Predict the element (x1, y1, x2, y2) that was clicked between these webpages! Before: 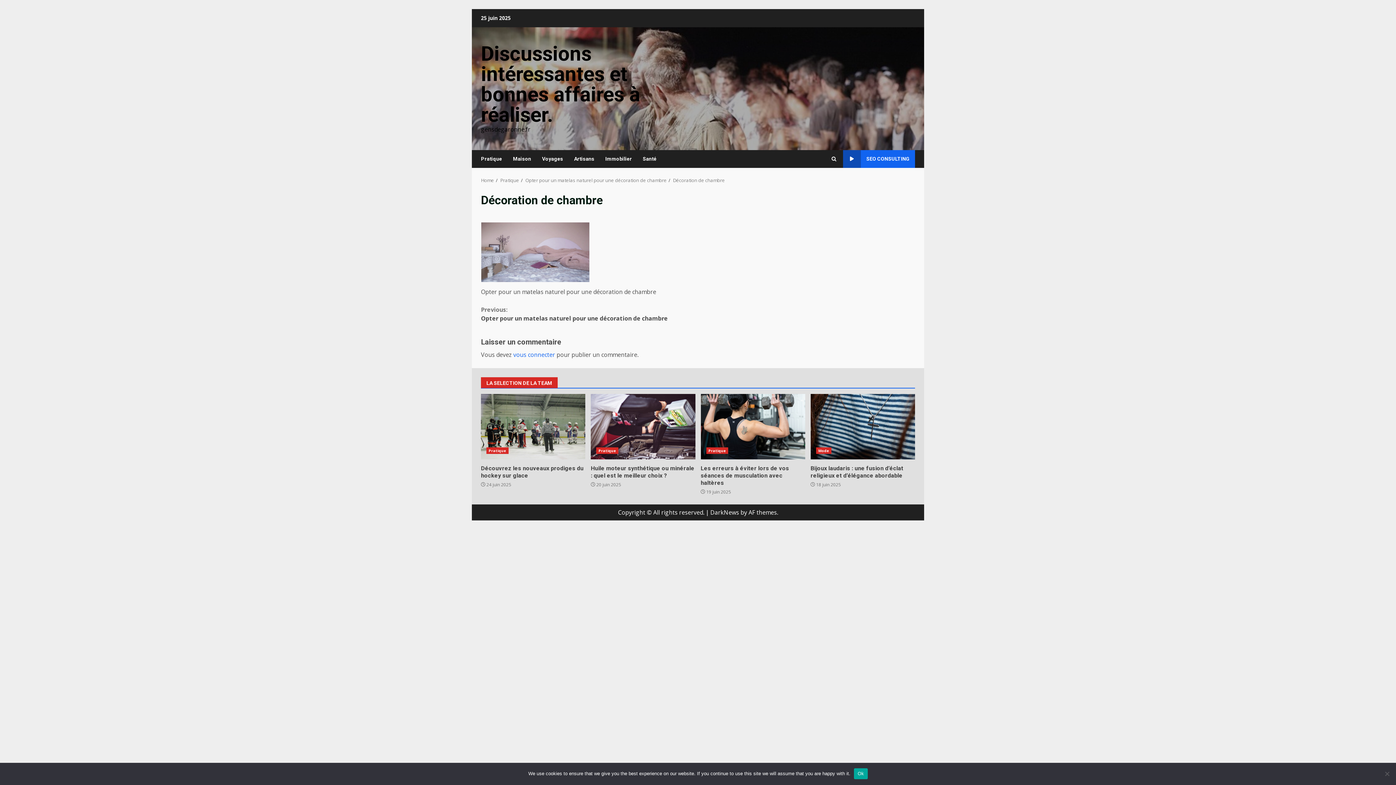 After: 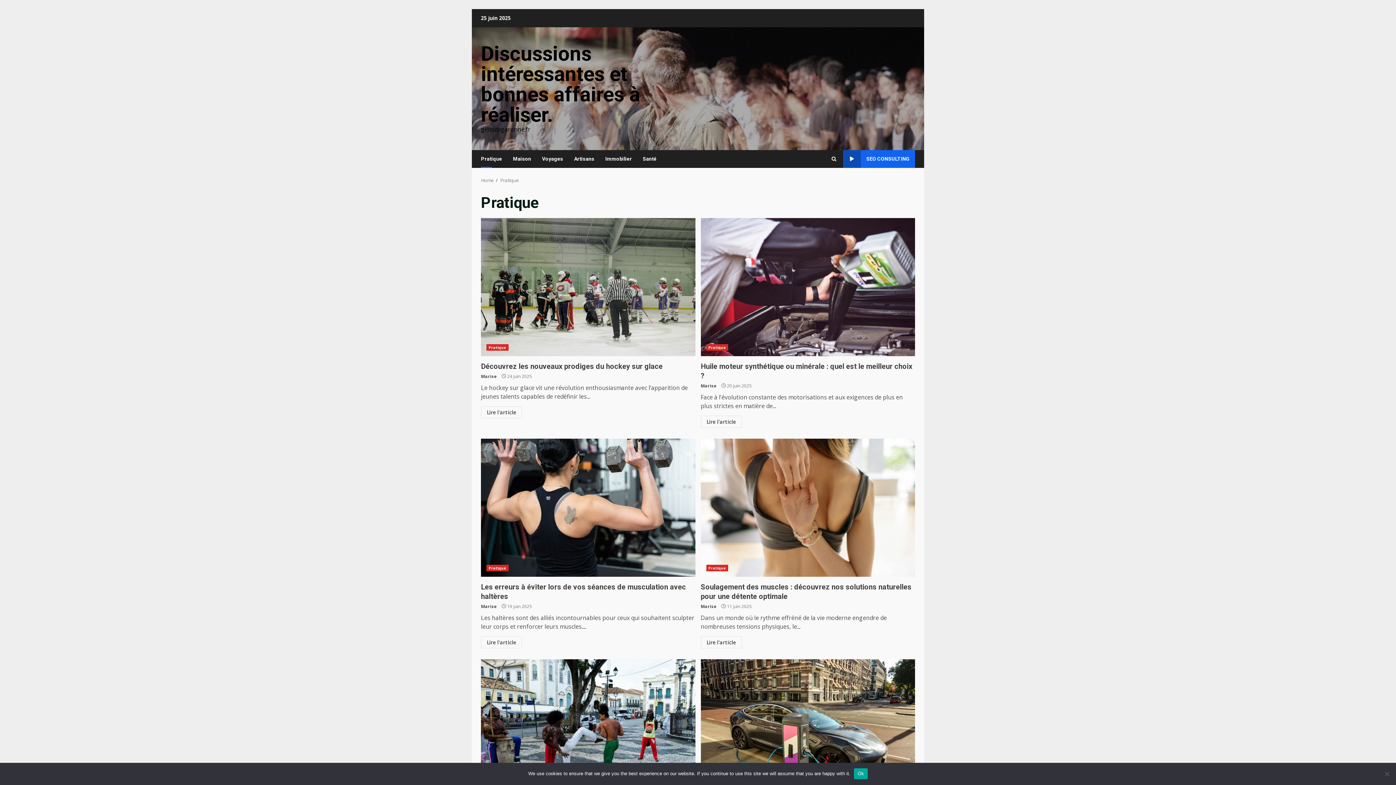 Action: label: Pratique bbox: (481, 150, 507, 168)